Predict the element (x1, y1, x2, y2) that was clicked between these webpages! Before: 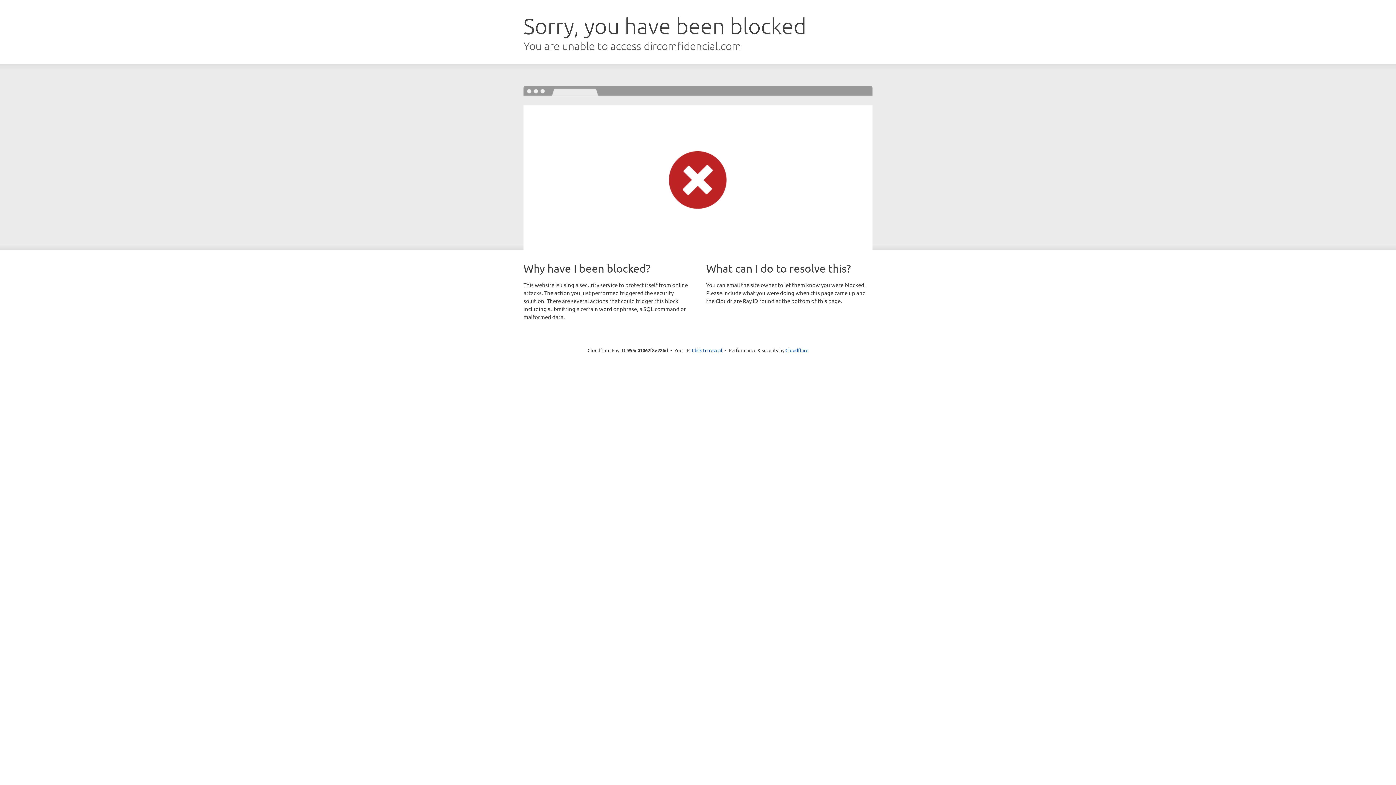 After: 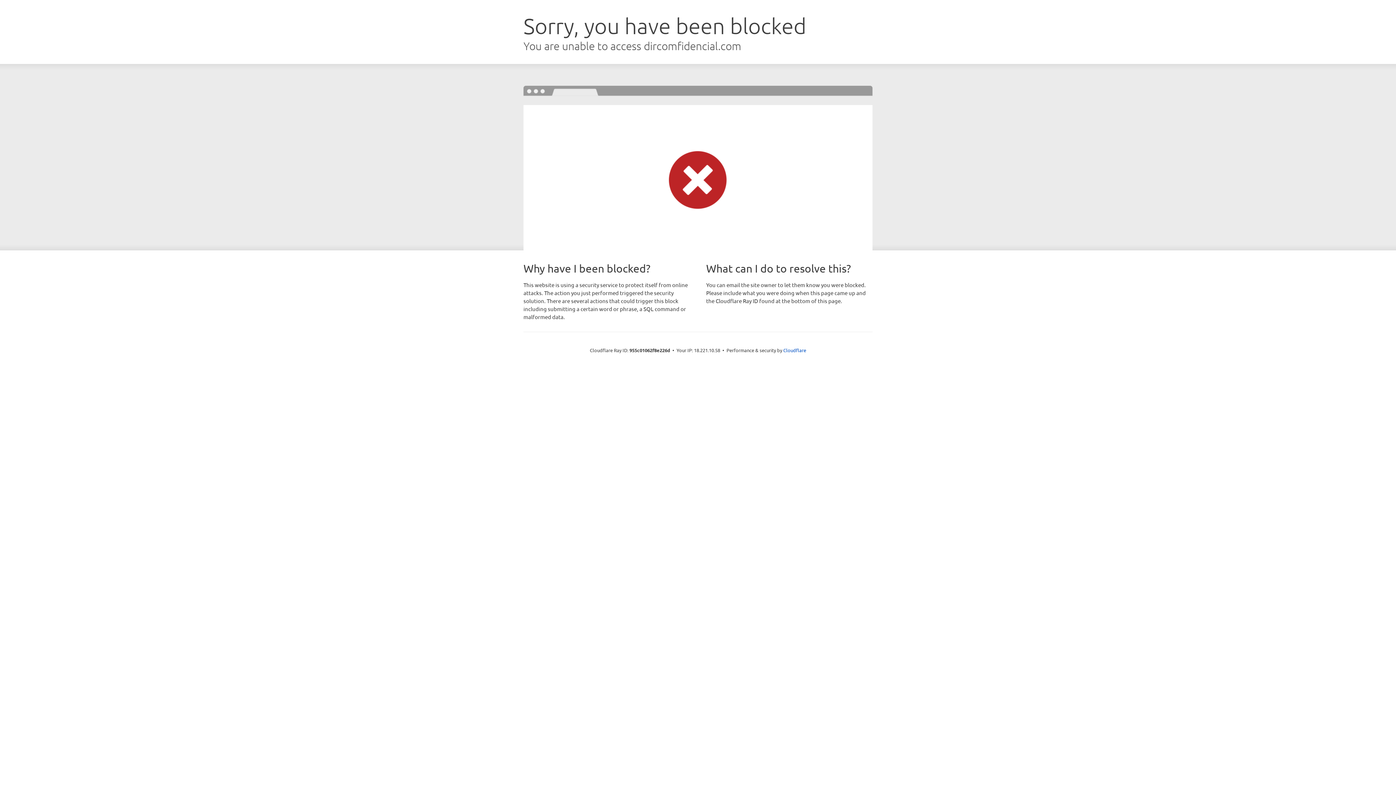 Action: bbox: (692, 346, 722, 353) label: Click to reveal